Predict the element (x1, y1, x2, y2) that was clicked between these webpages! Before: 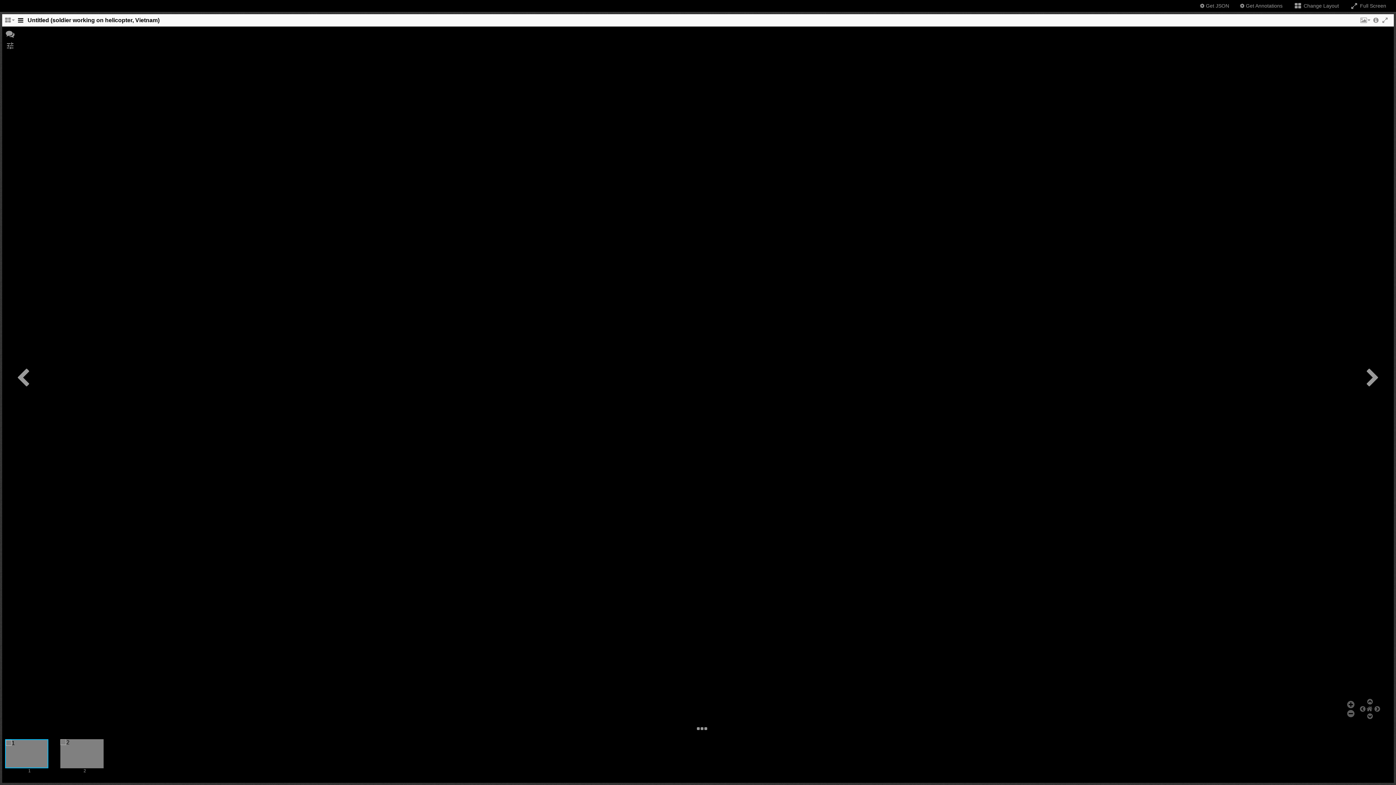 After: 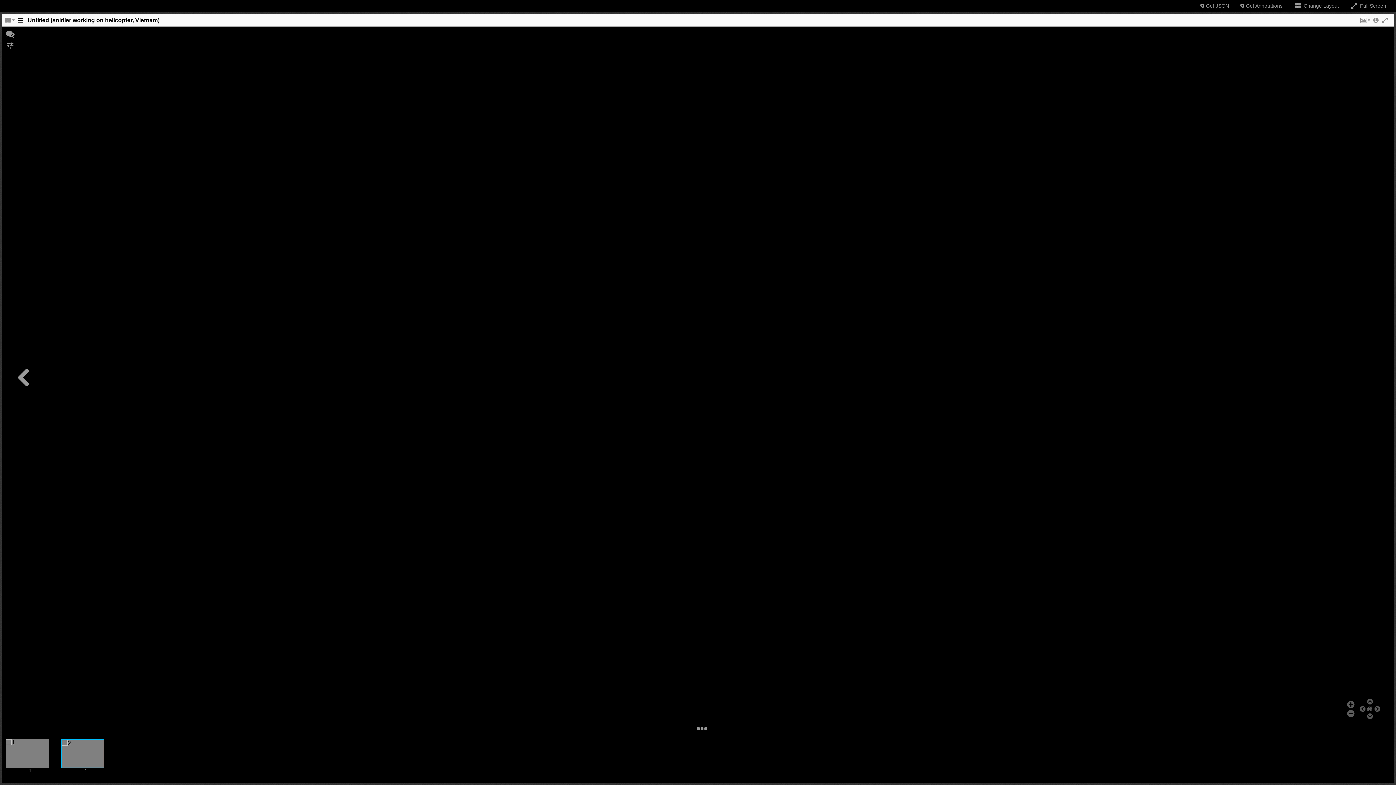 Action: bbox: (1366, 368, 1380, 388)